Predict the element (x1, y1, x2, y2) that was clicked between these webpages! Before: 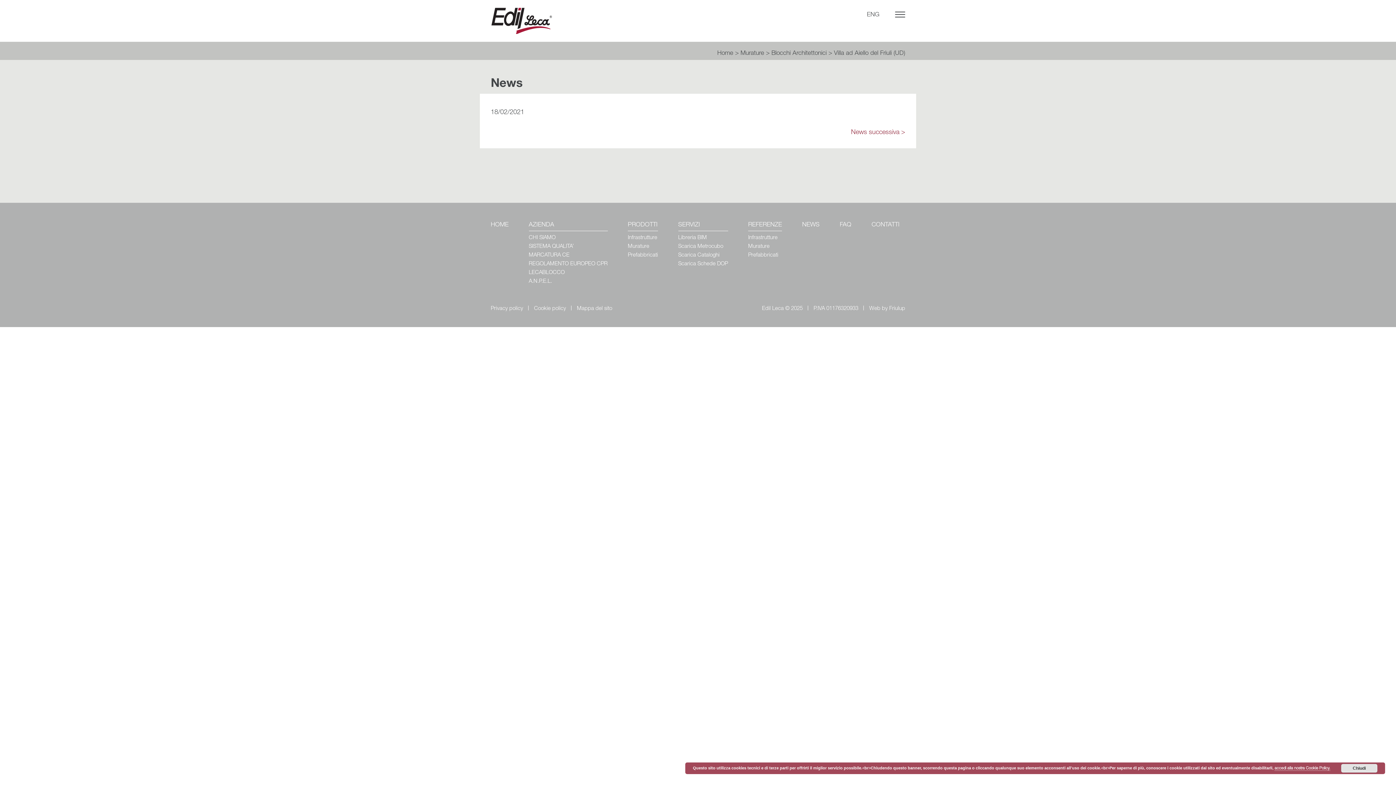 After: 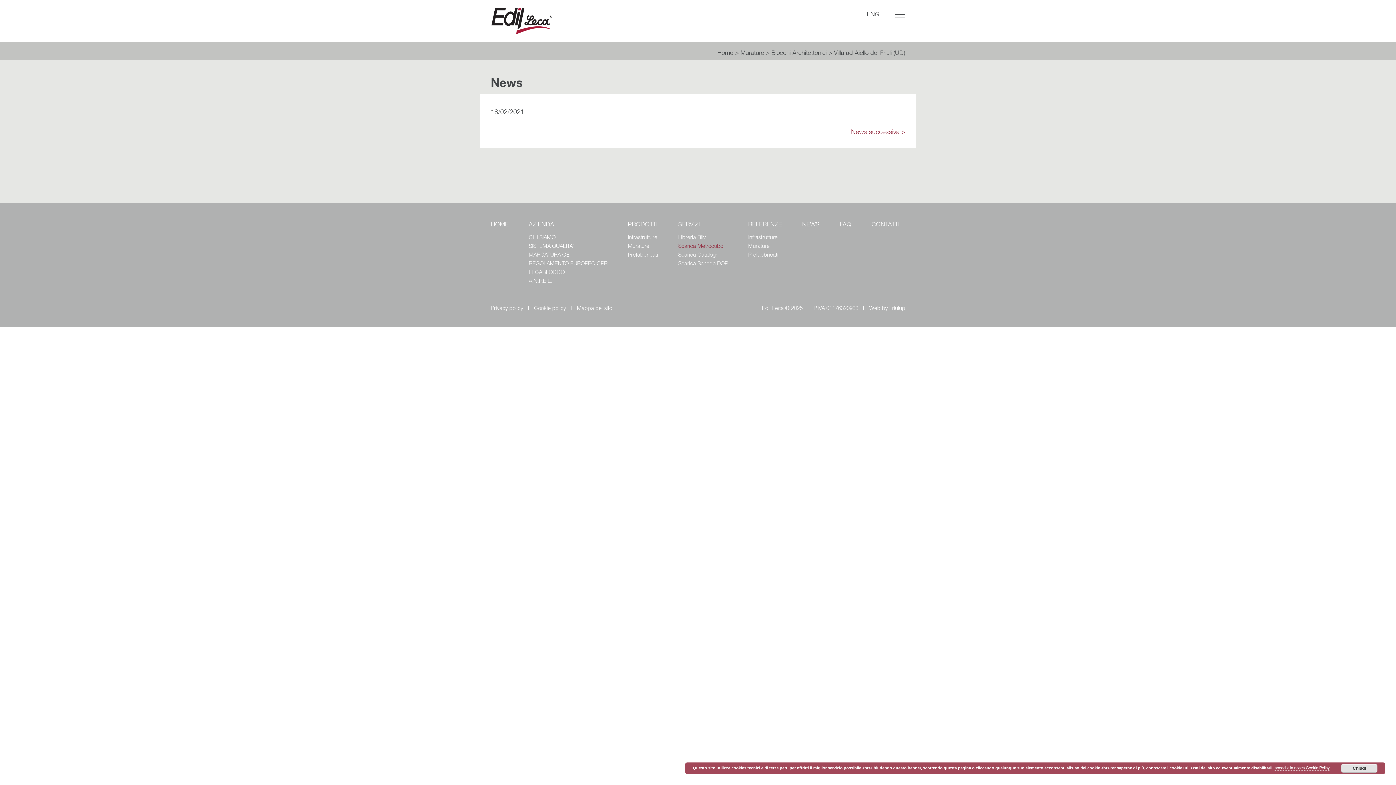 Action: label: Scarica Metrocubo bbox: (678, 244, 723, 249)